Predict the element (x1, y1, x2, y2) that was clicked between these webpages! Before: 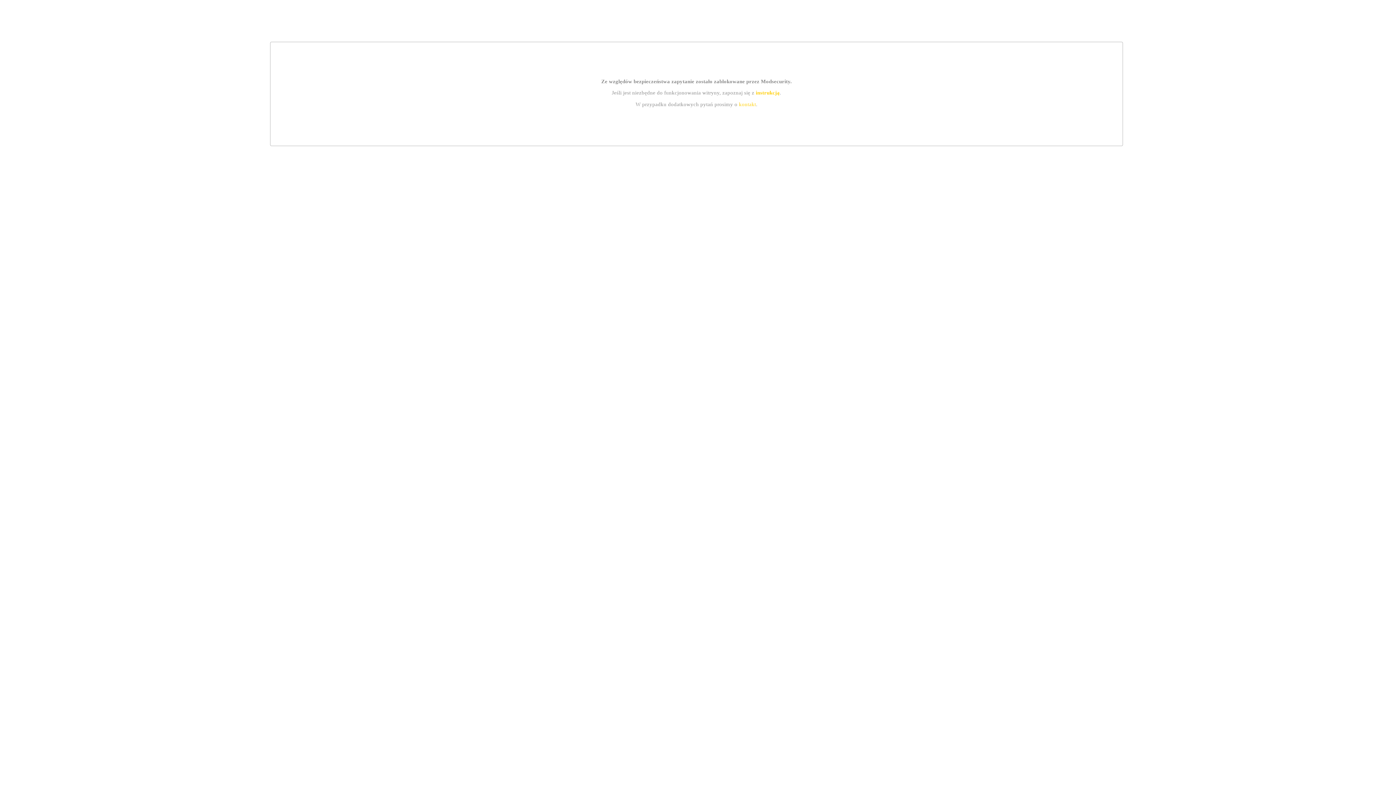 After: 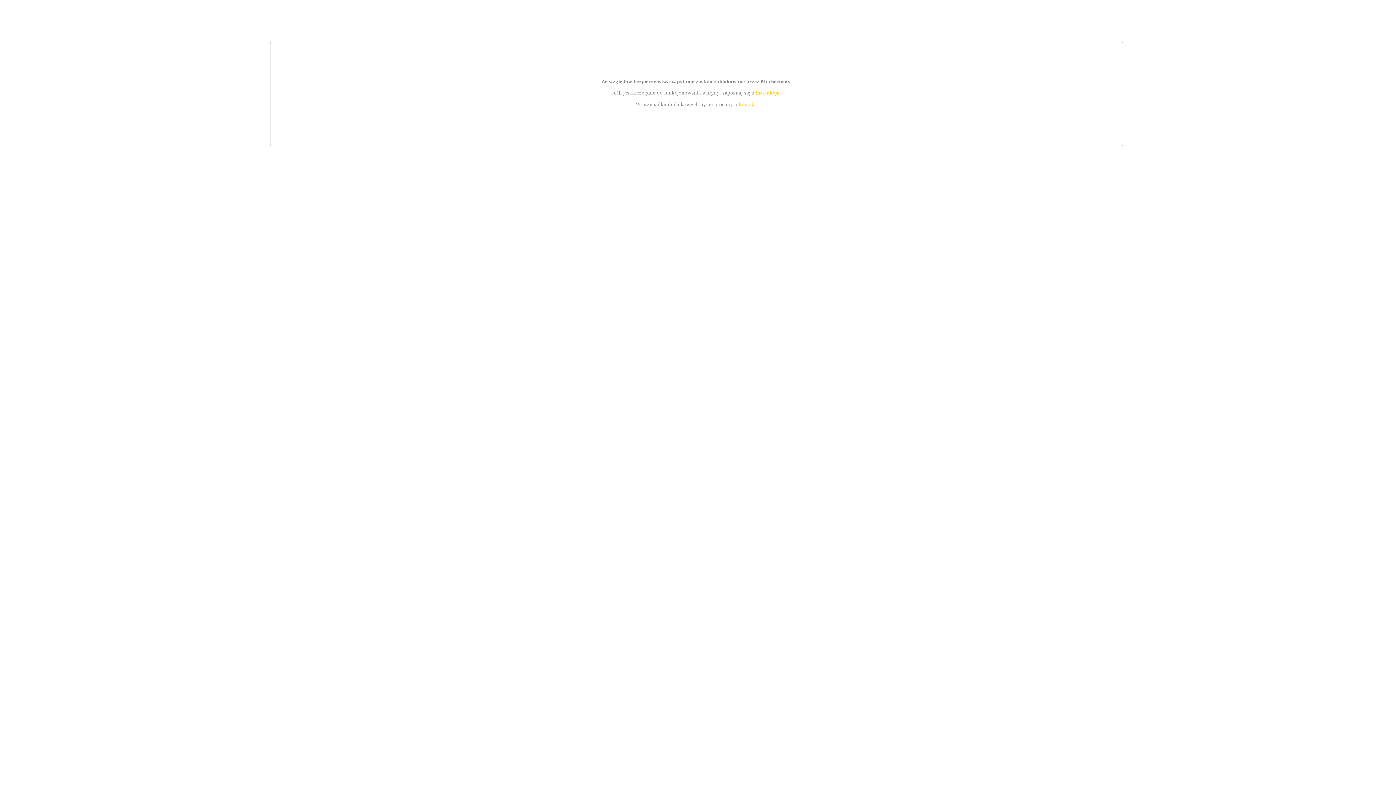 Action: label: kontakt bbox: (739, 101, 756, 107)